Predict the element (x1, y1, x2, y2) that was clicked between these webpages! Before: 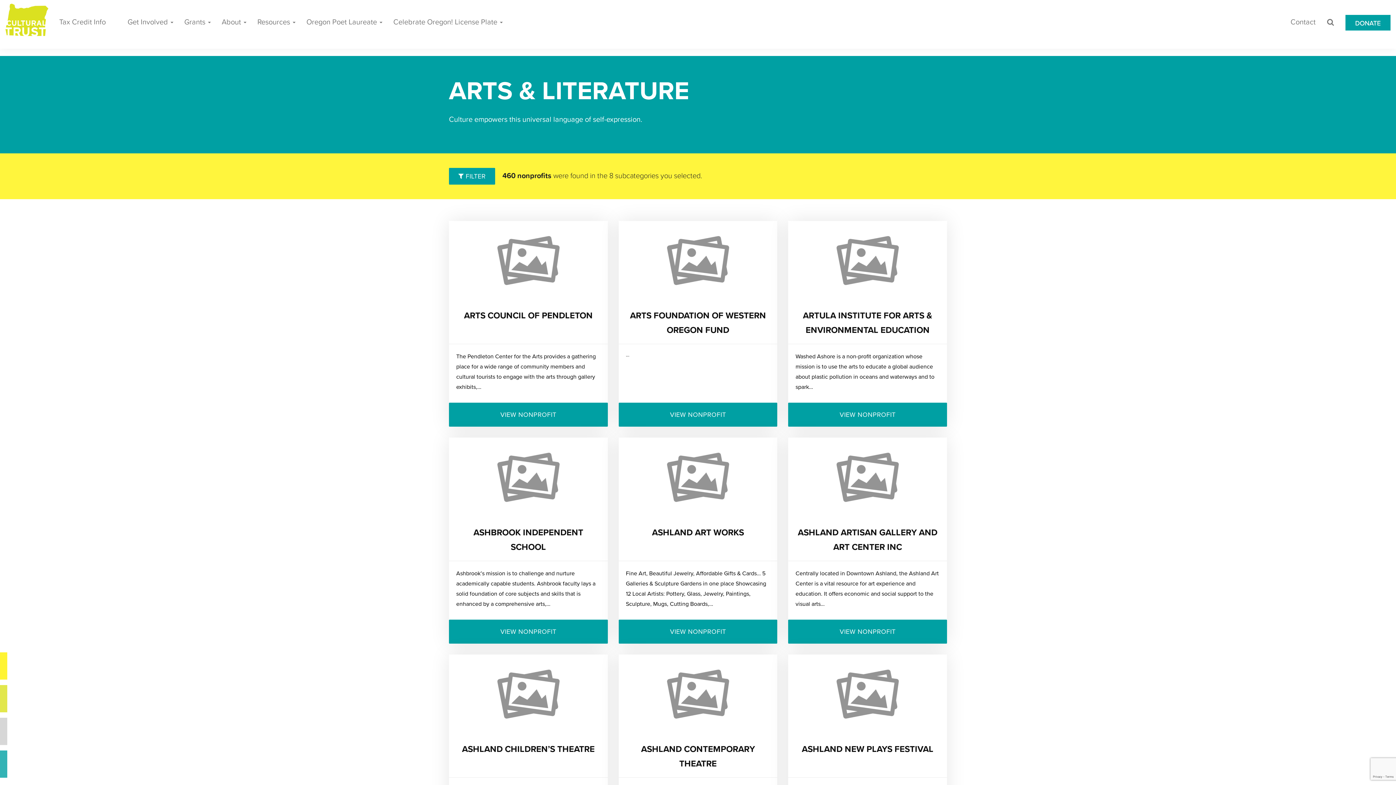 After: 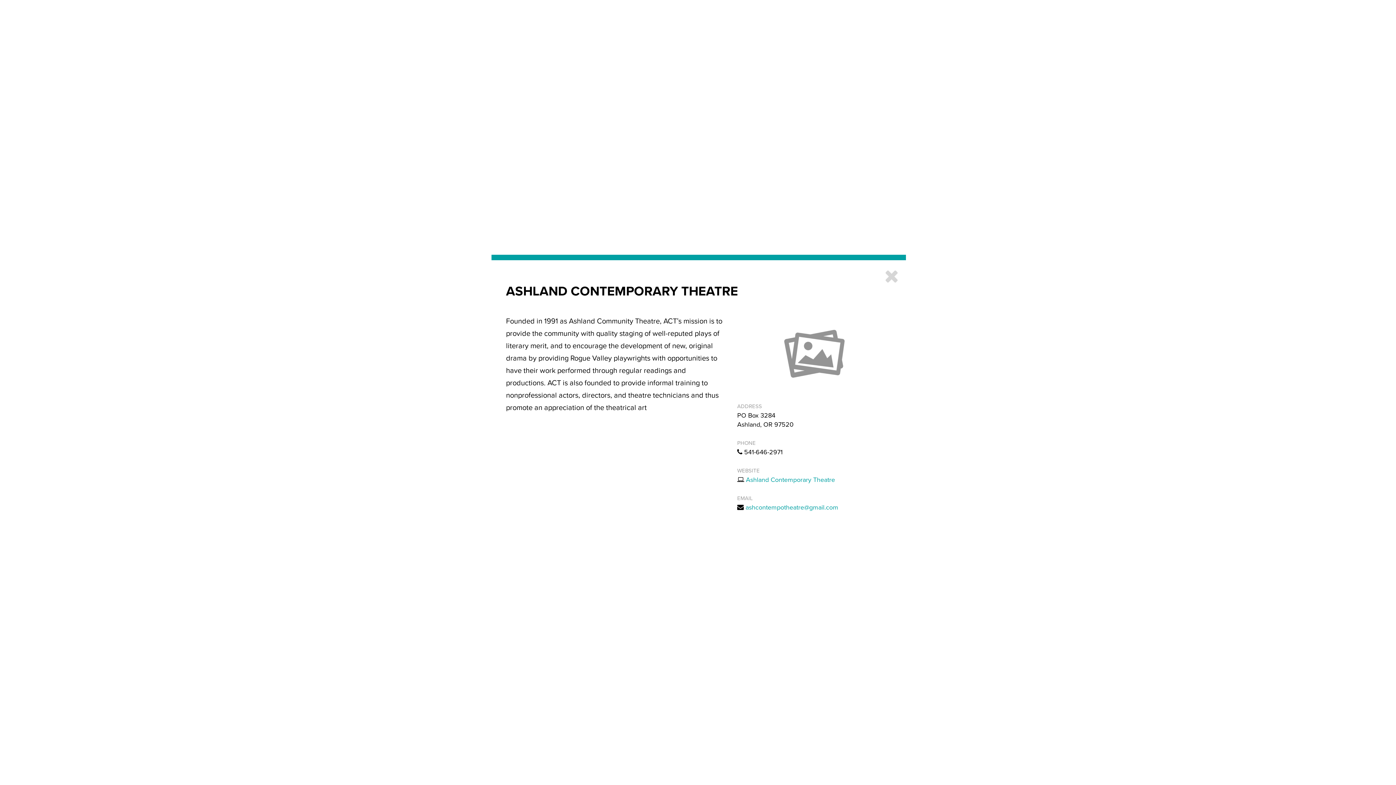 Action: bbox: (618, 654, 777, 734)